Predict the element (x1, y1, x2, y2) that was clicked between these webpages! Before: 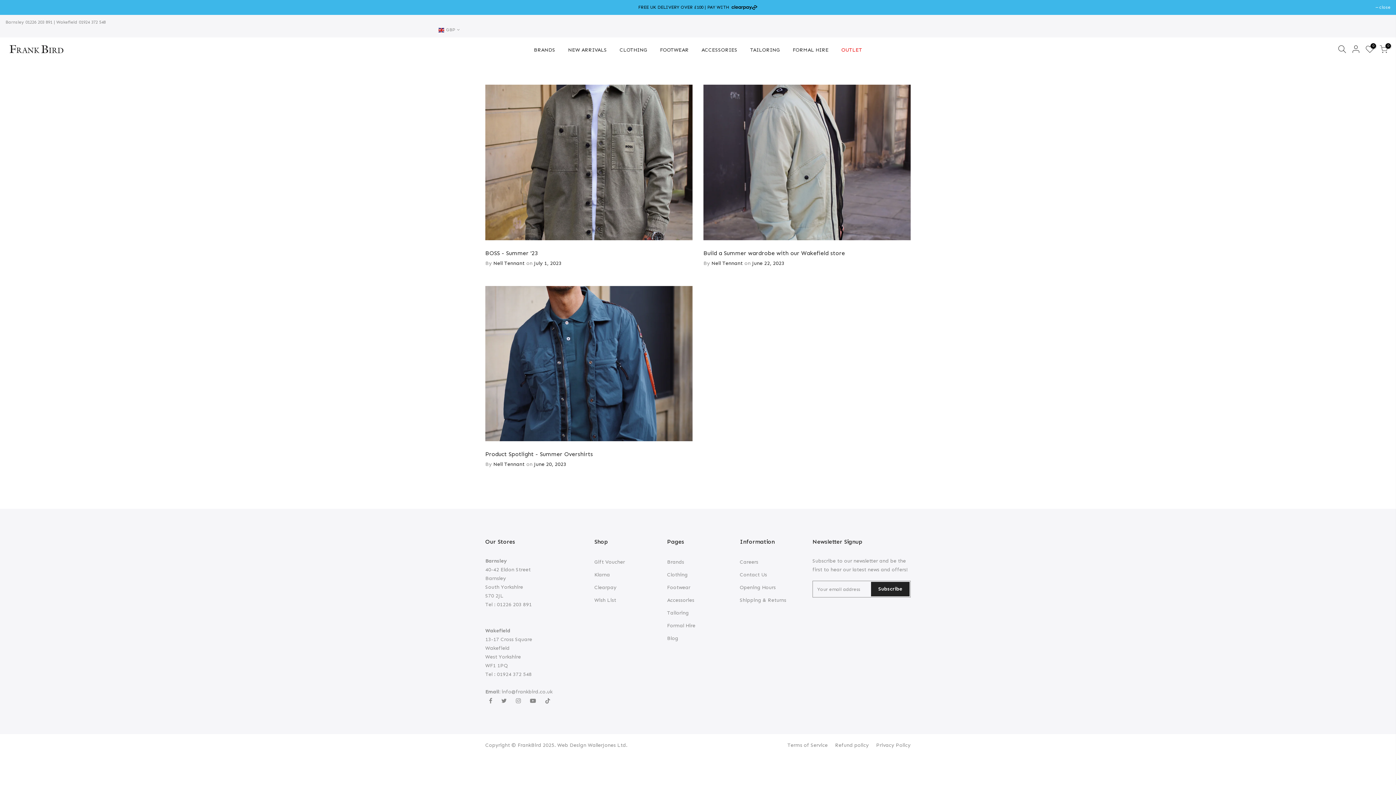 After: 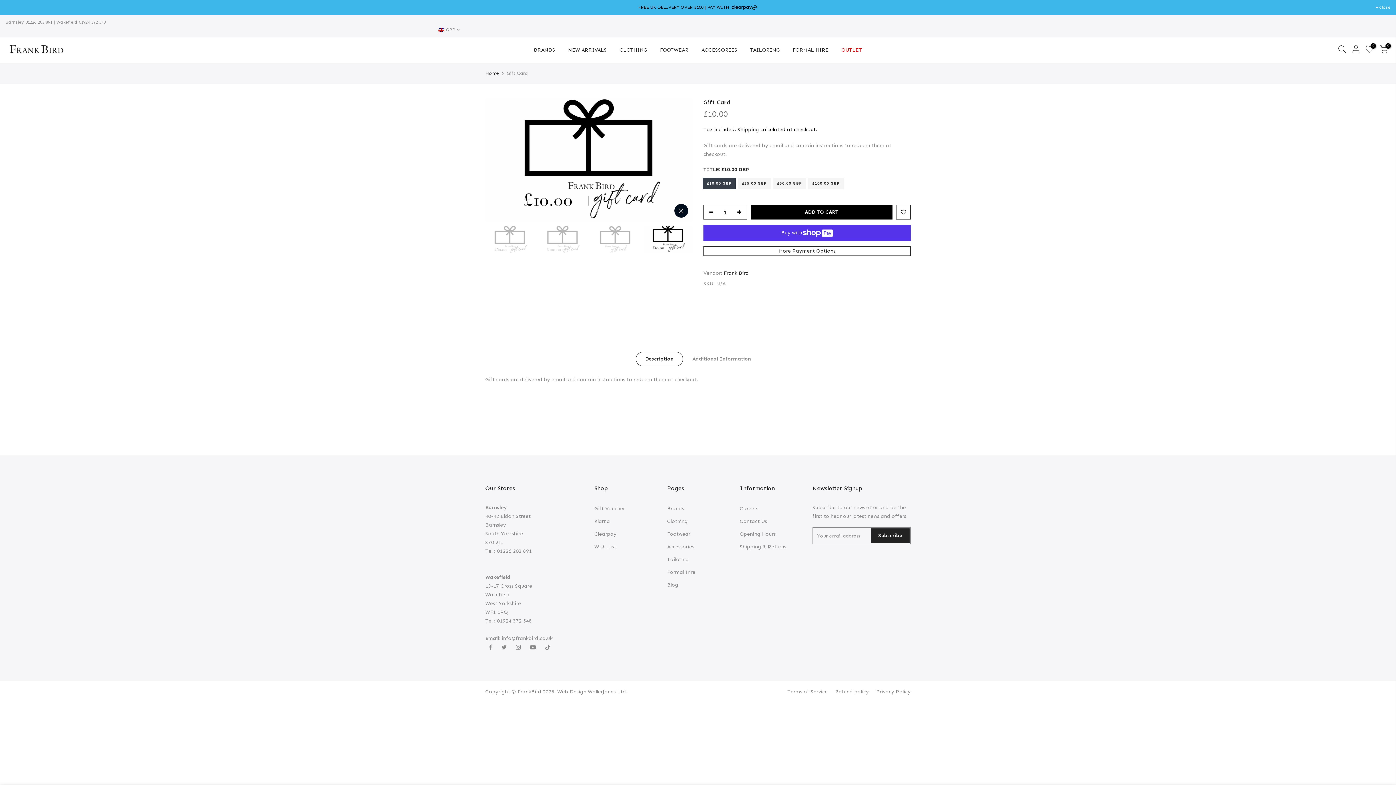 Action: label: Gift Voucher bbox: (594, 559, 625, 565)